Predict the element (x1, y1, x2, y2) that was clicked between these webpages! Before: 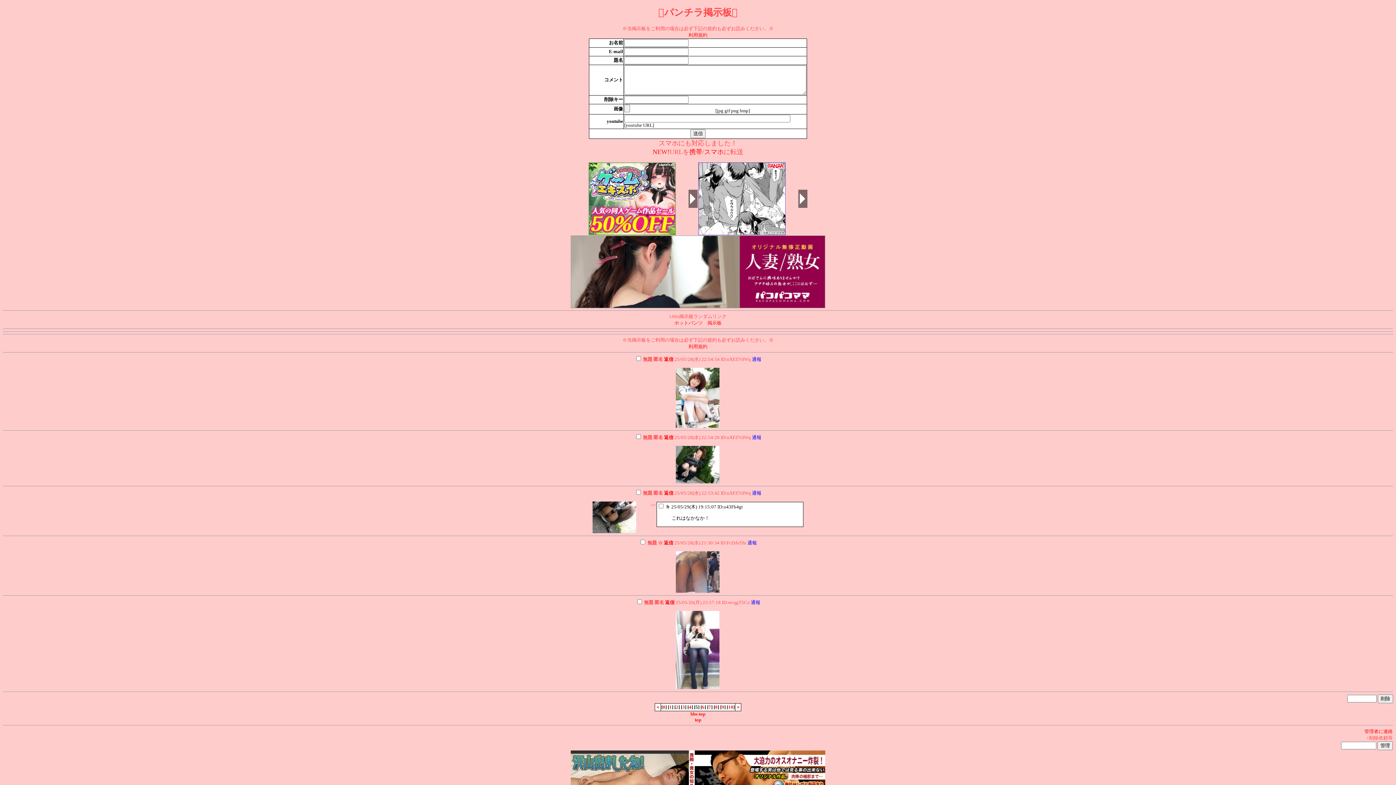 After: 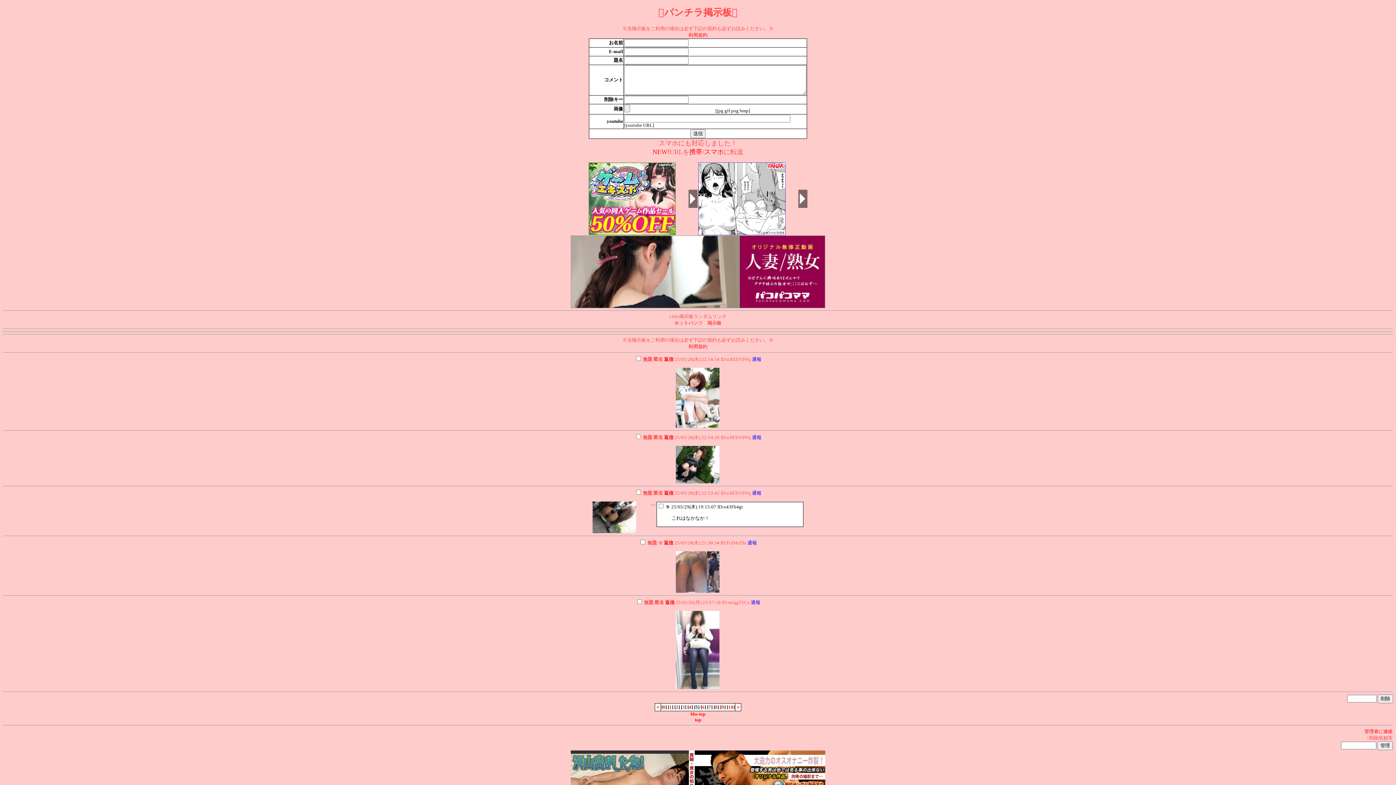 Action: bbox: (689, 148, 702, 155) label: 携帯